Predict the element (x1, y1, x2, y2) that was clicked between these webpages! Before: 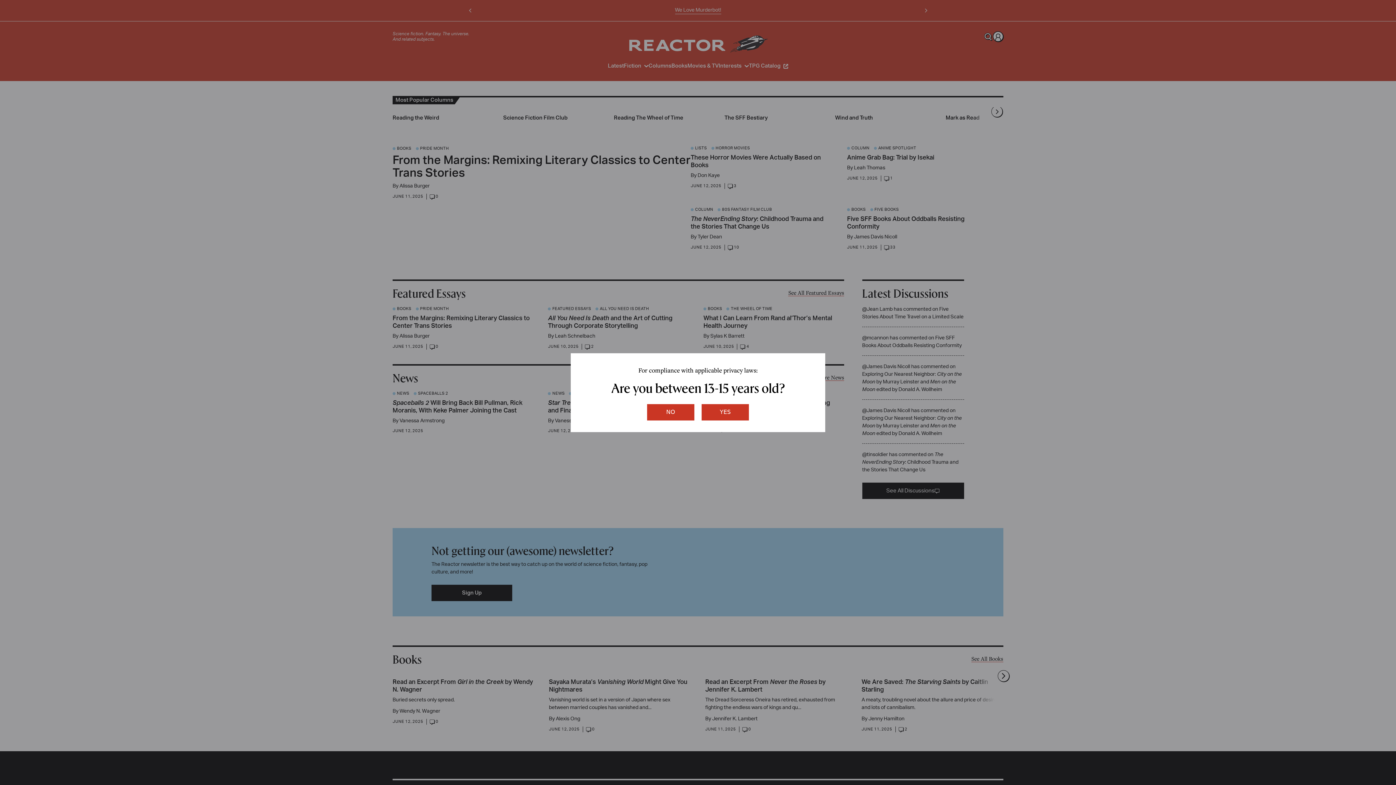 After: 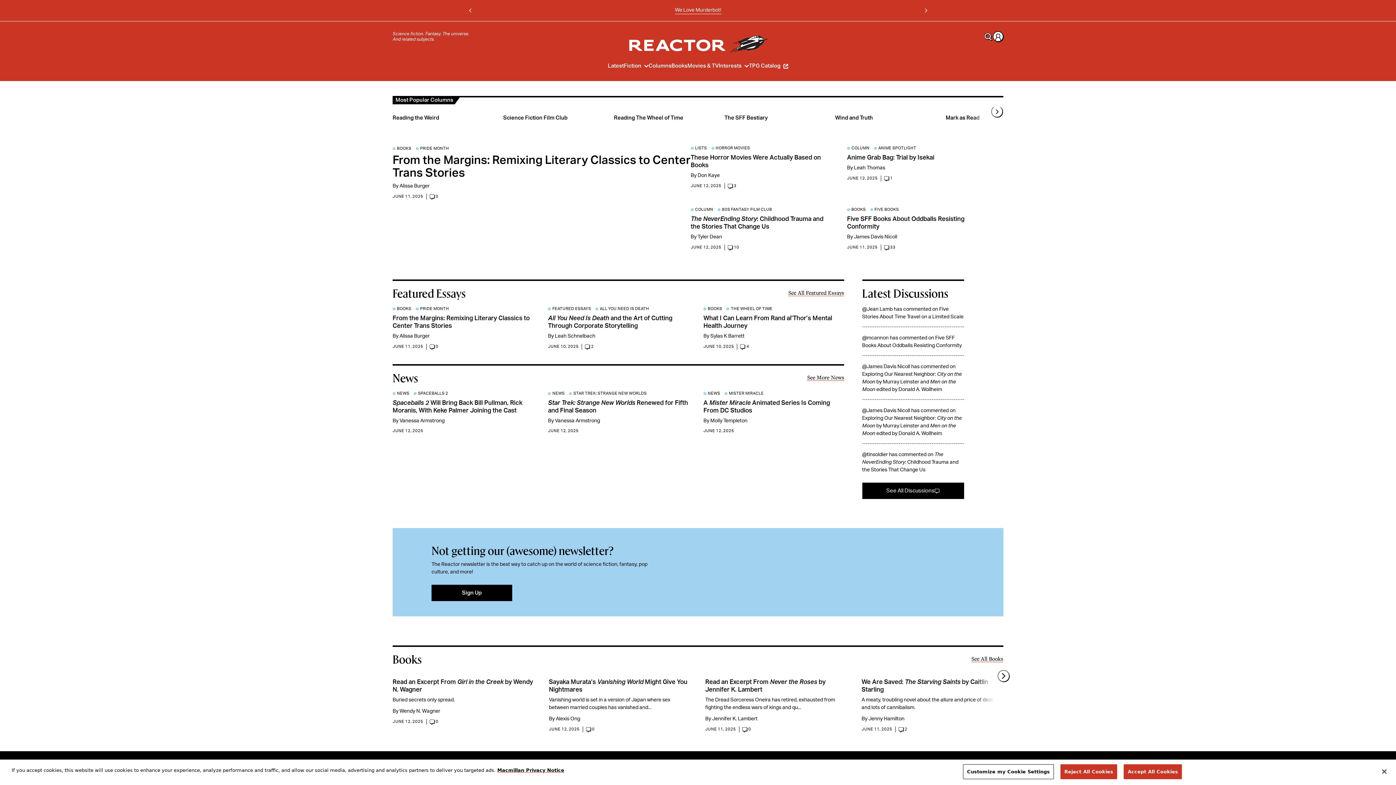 Action: label: yes bbox: (701, 404, 749, 420)